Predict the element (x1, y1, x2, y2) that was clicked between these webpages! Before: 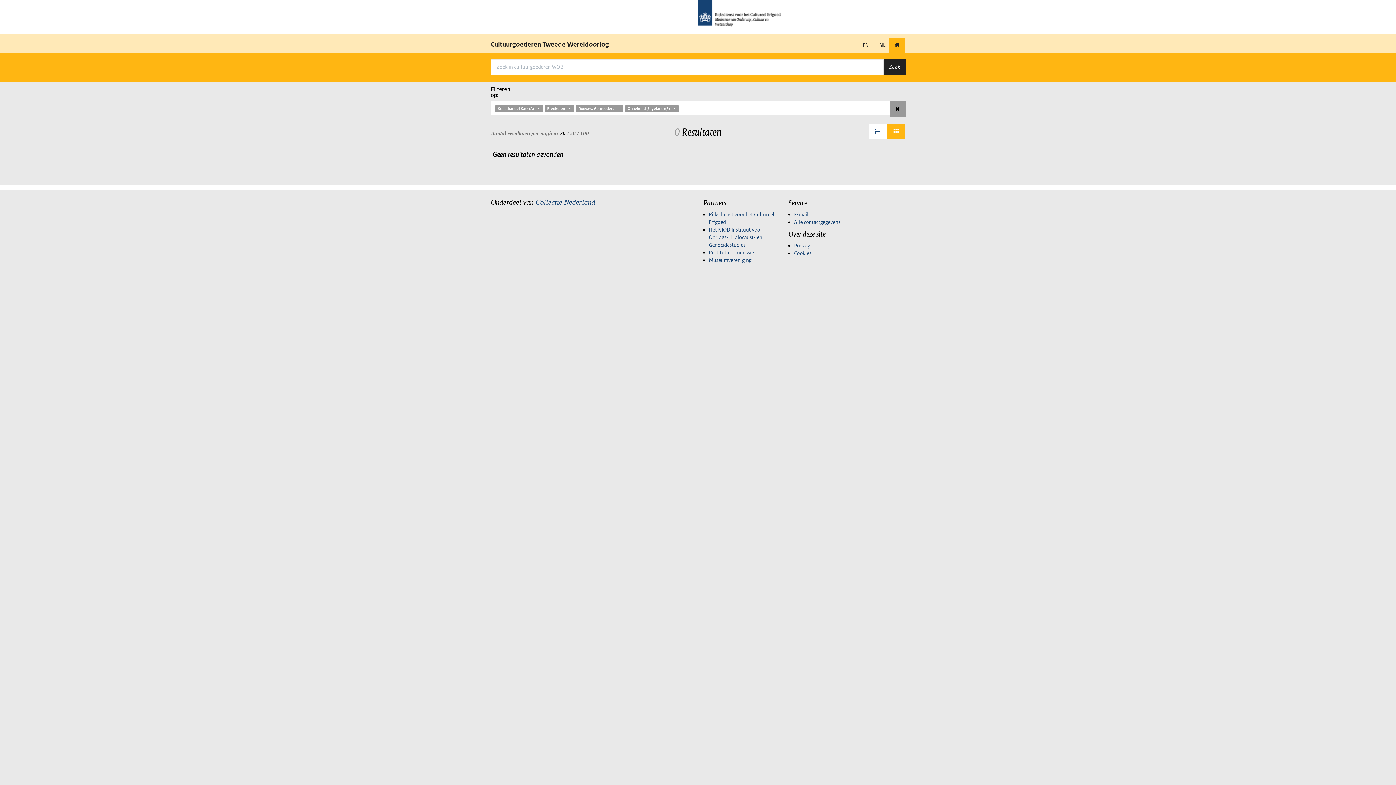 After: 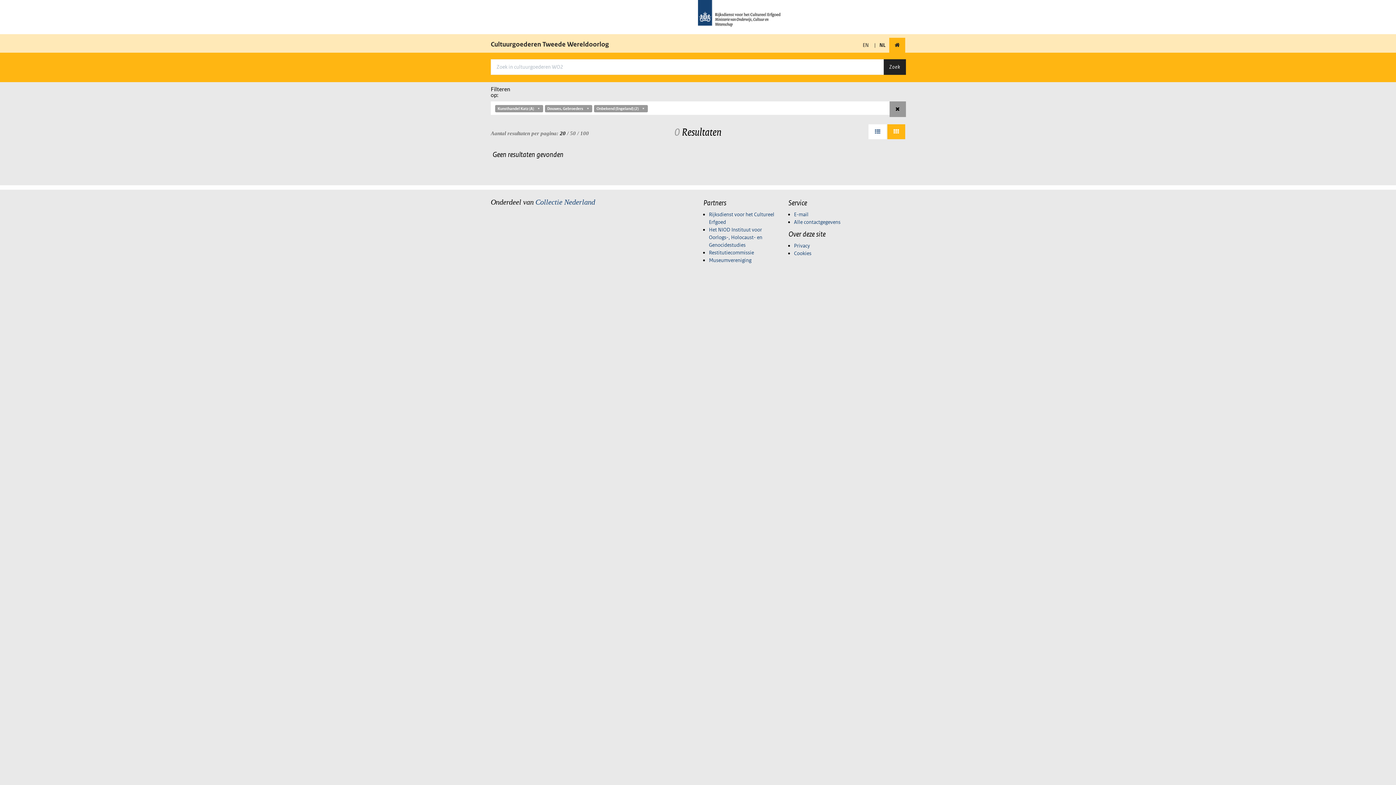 Action: label: Breukelen bbox: (544, 105, 574, 112)